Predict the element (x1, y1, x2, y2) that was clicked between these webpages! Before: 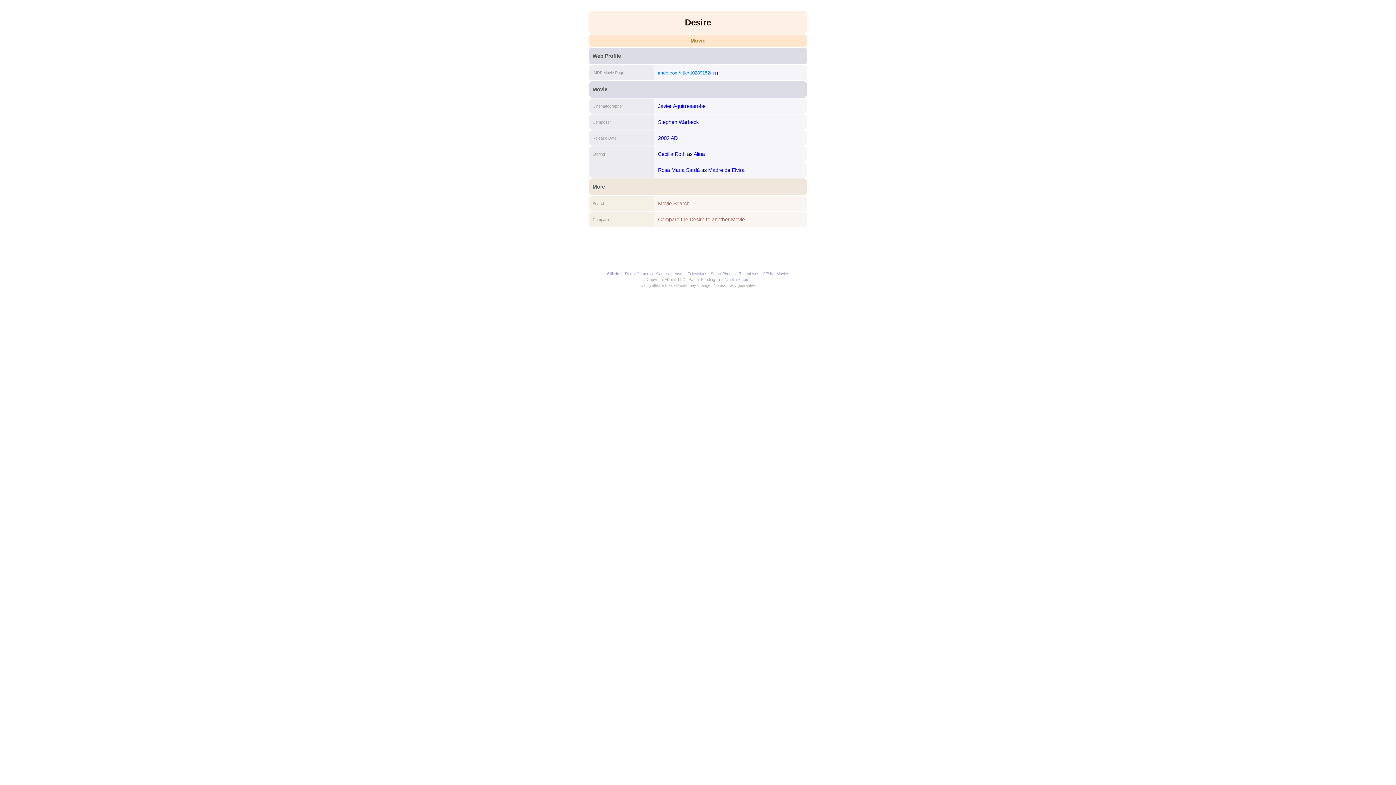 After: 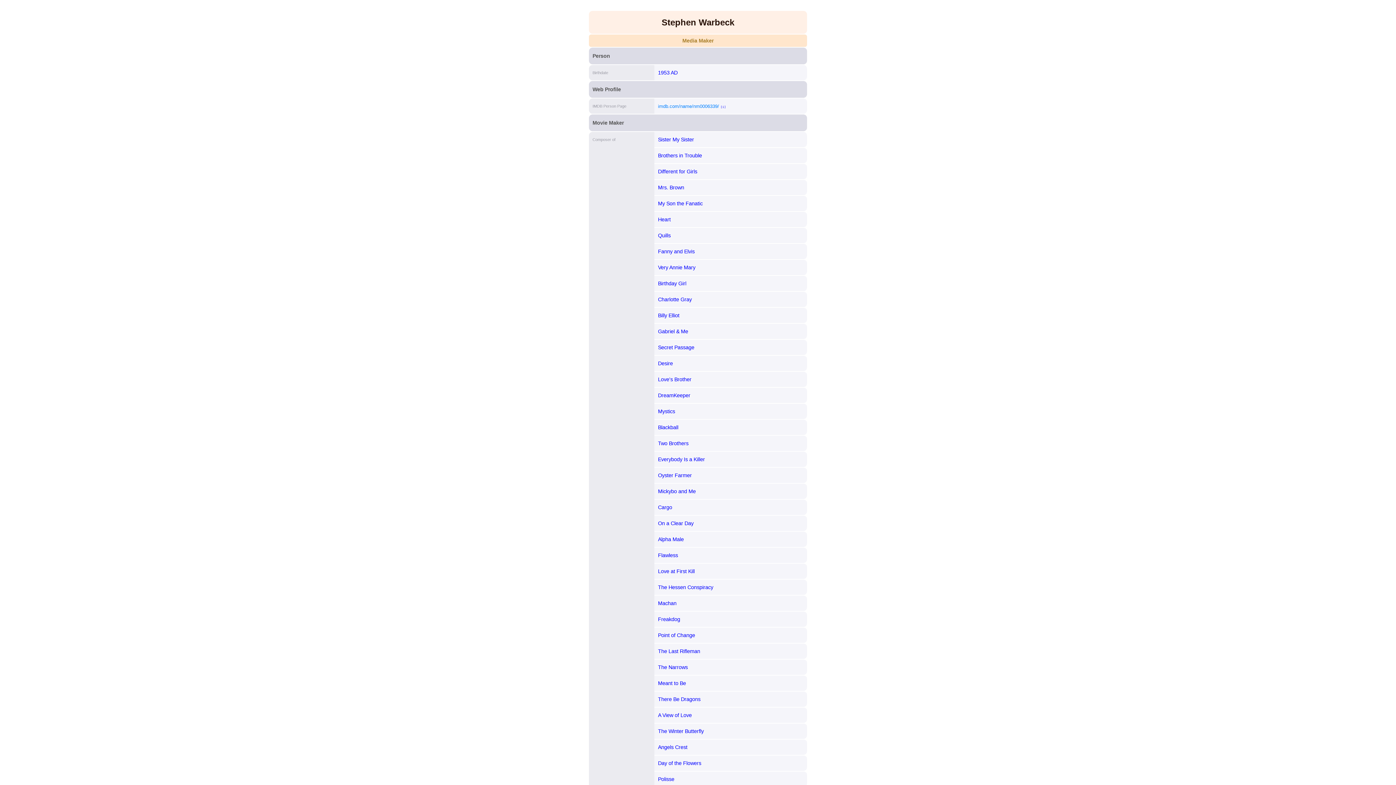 Action: bbox: (658, 119, 698, 125) label: Stephen Warbeck